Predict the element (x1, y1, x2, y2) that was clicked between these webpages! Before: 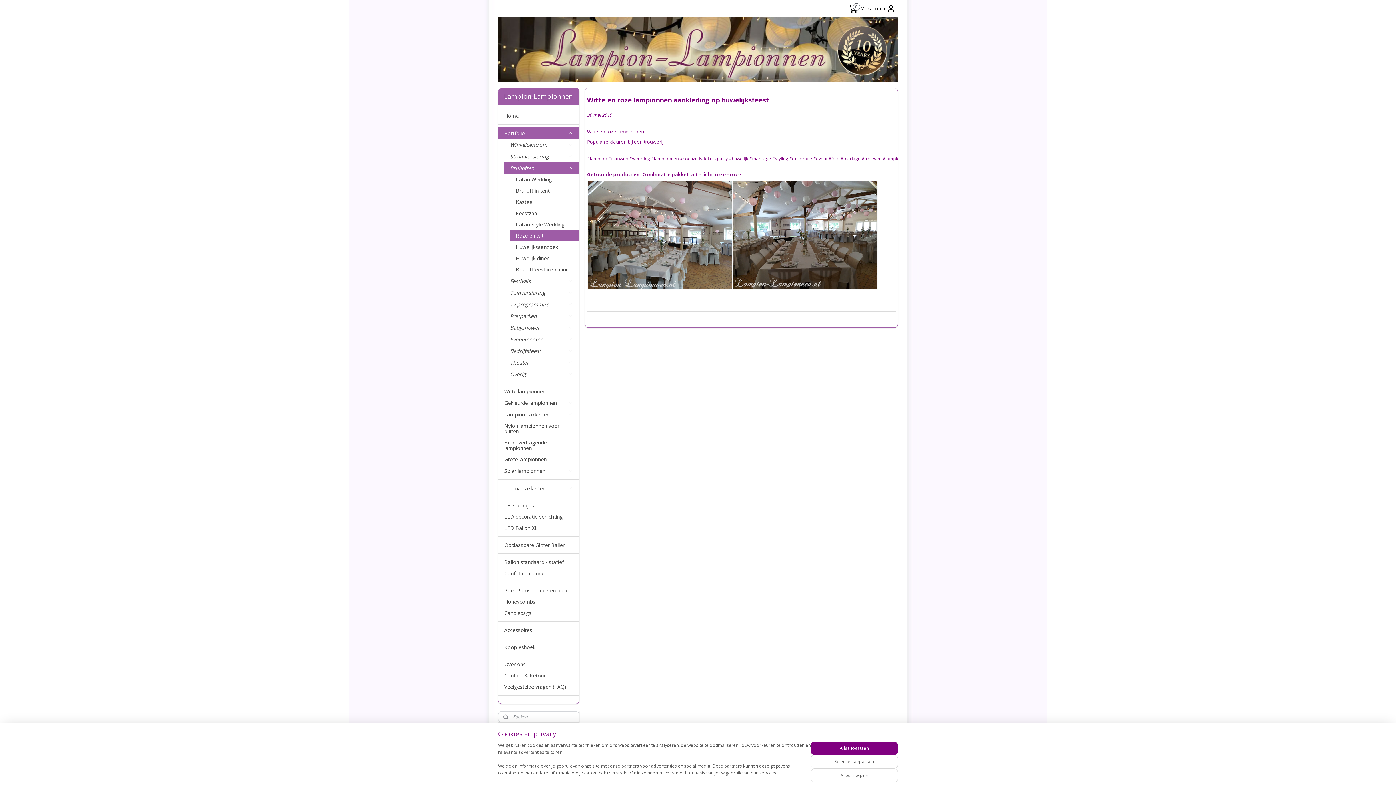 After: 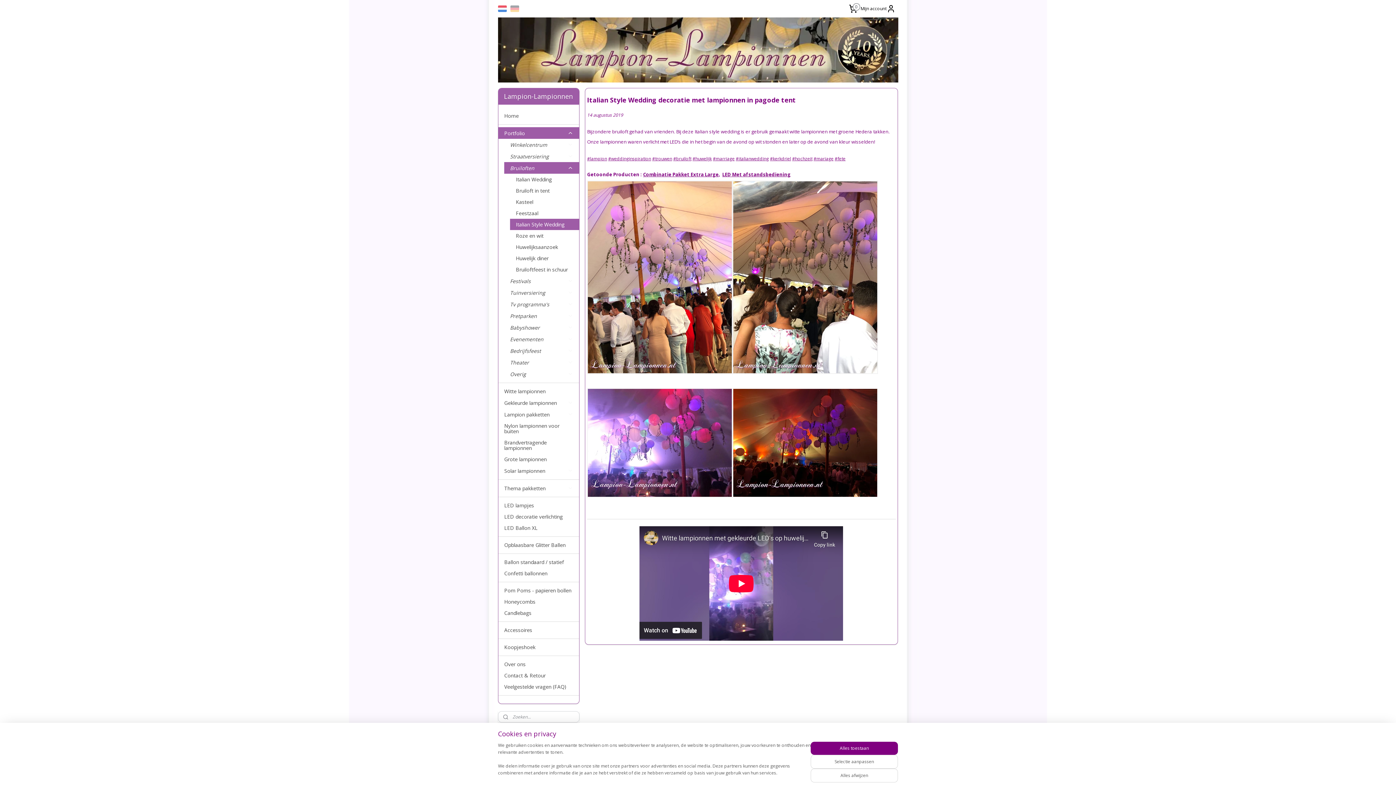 Action: bbox: (510, 218, 579, 230) label: Italian Style Wedding